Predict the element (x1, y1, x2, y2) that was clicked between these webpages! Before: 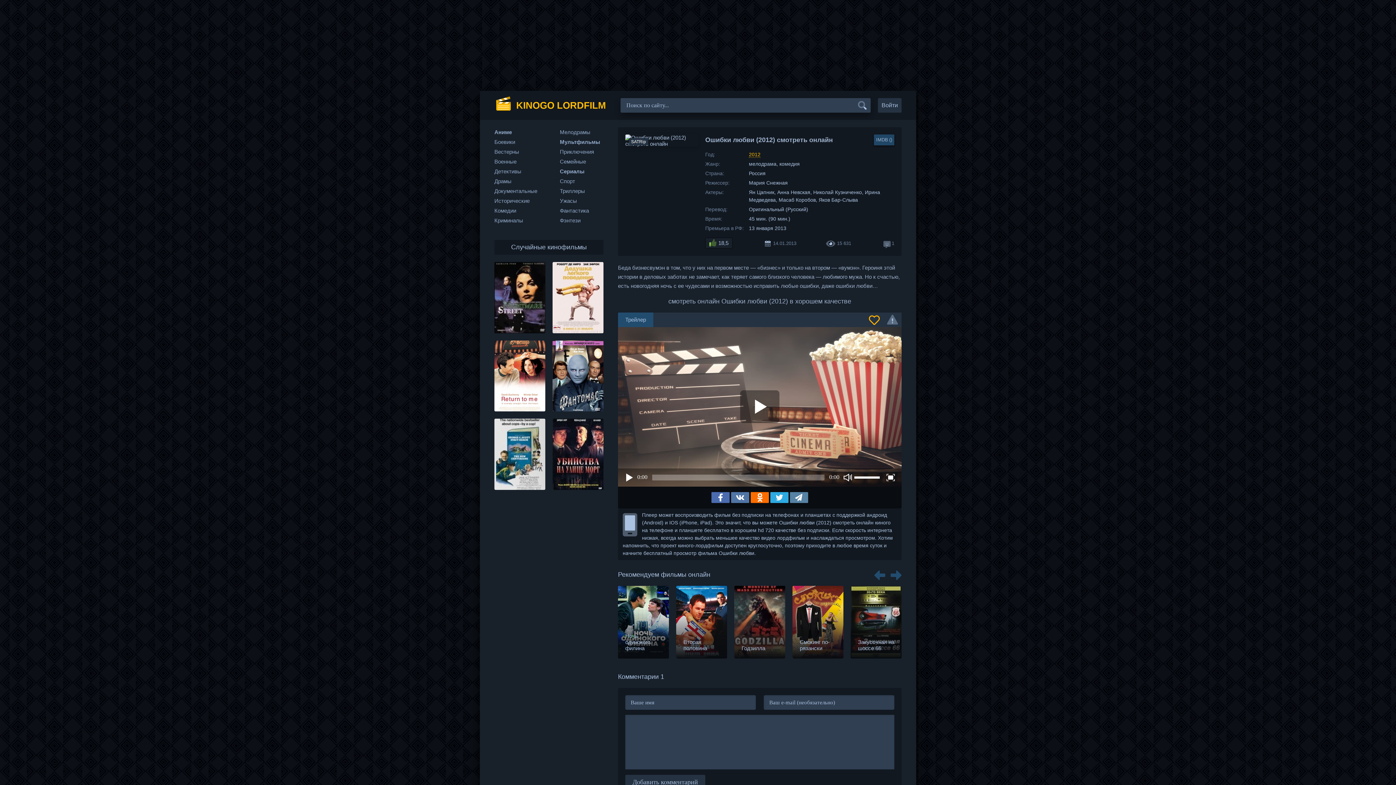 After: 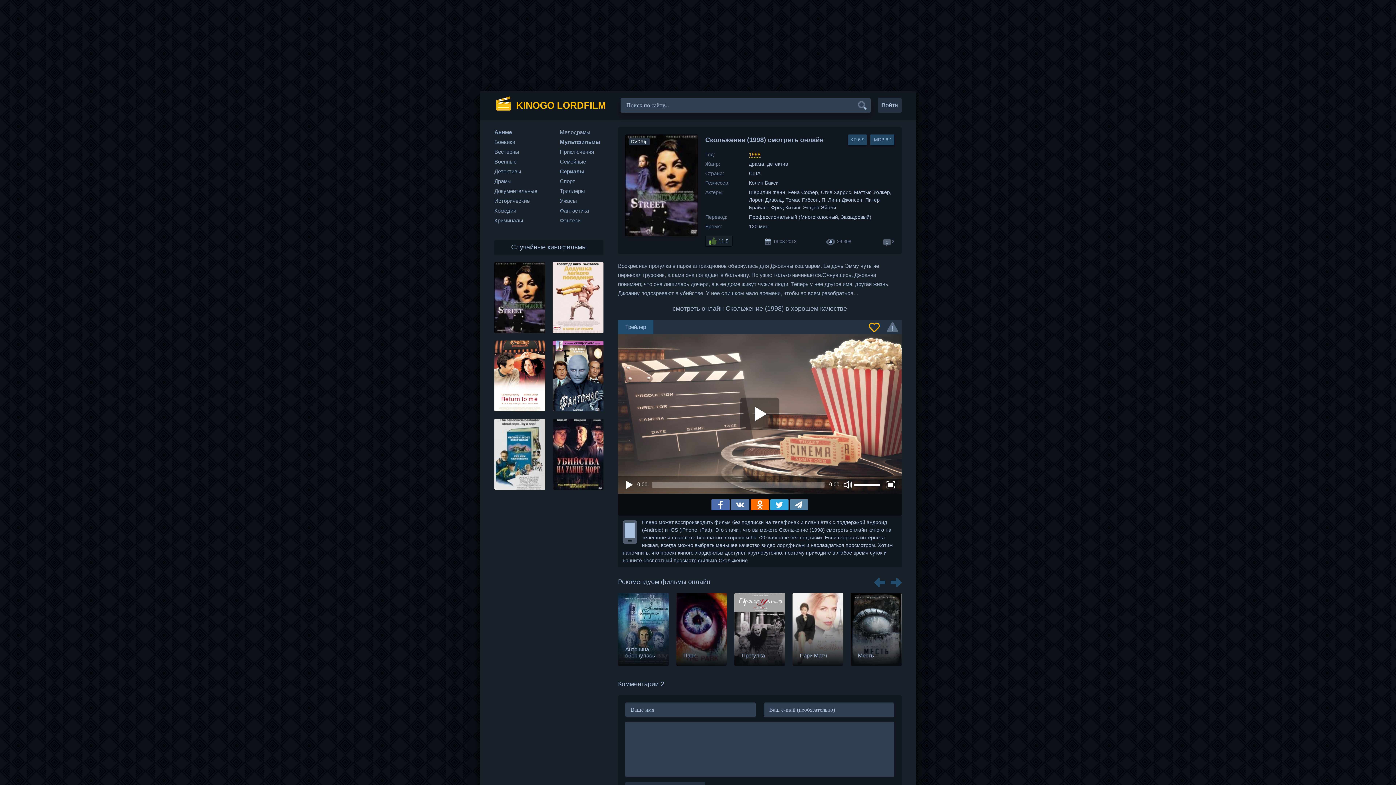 Action: bbox: (494, 262, 545, 333)